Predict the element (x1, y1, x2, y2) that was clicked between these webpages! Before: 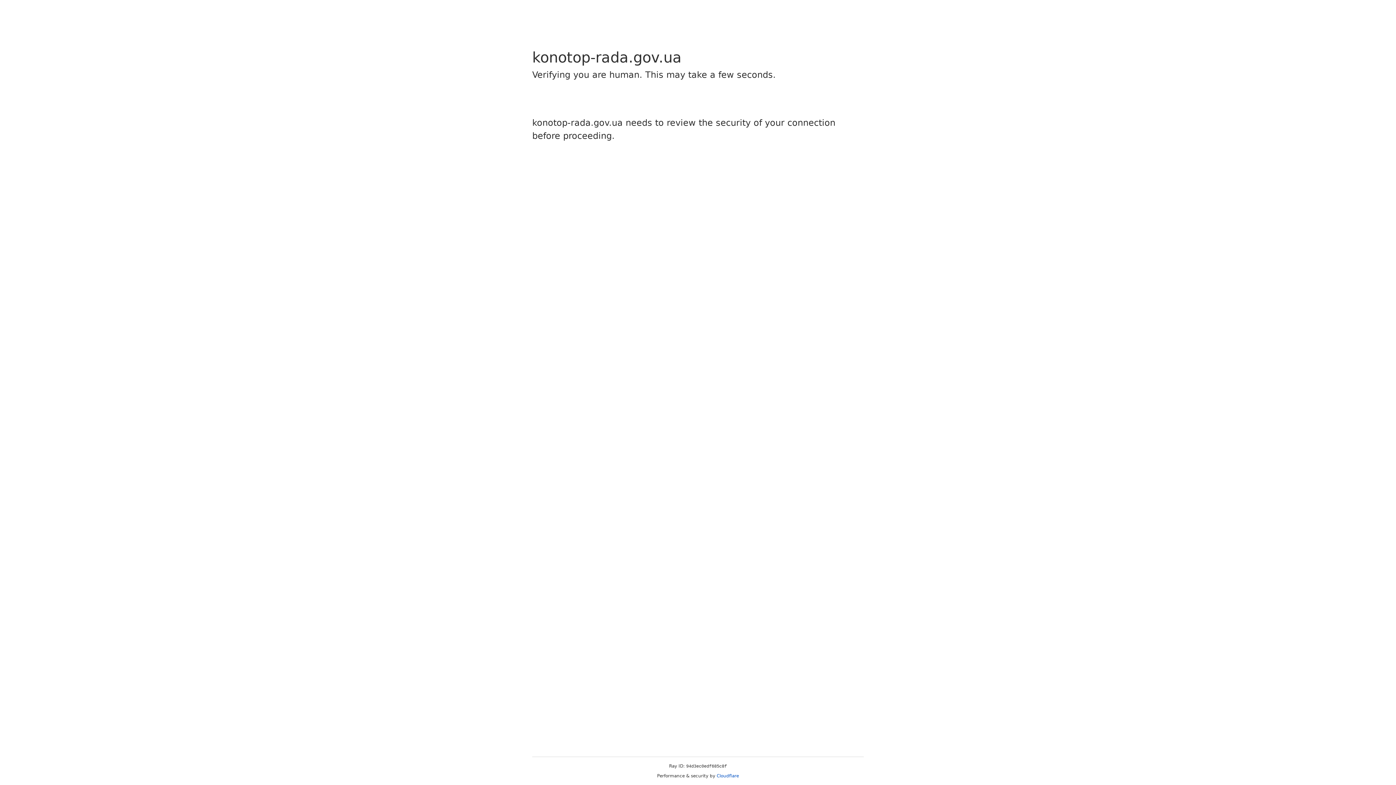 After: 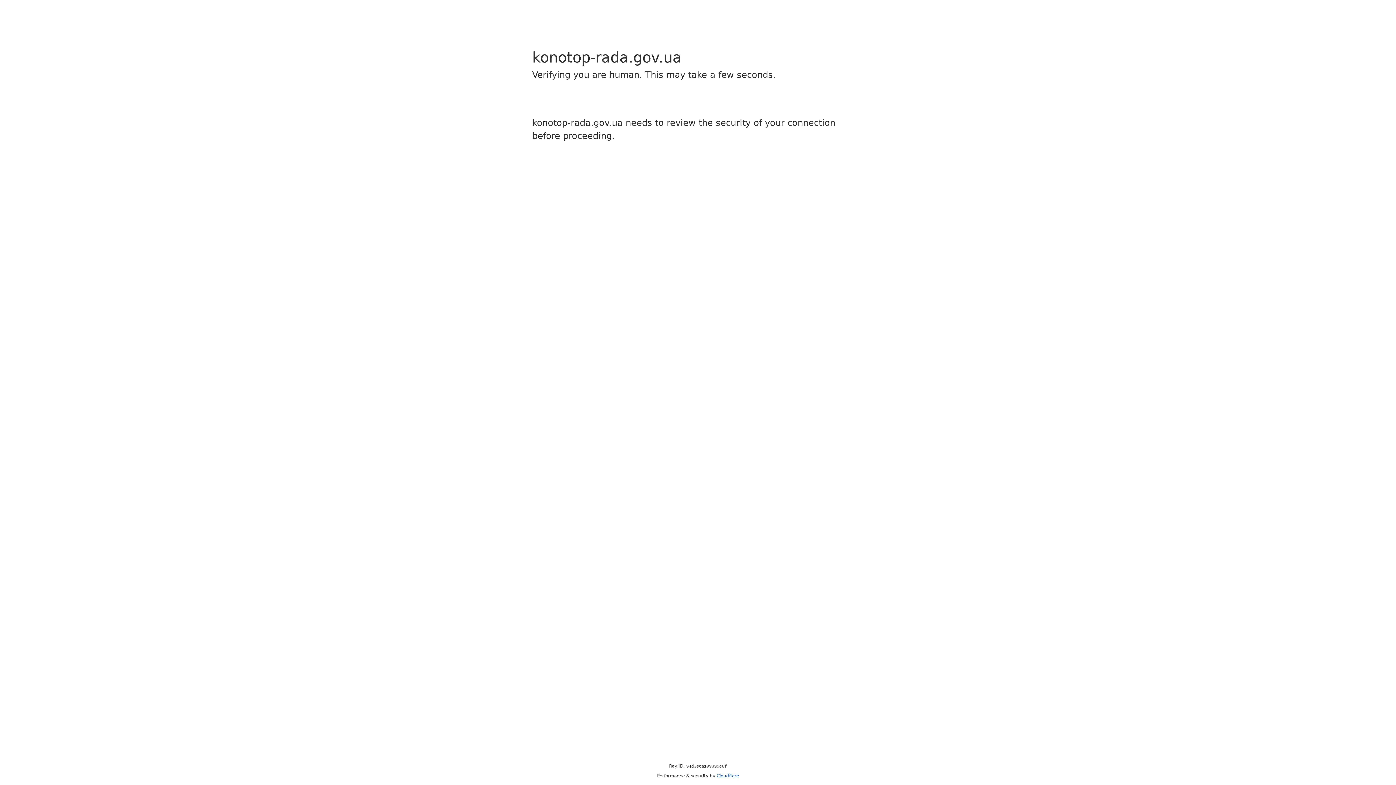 Action: bbox: (716, 773, 739, 778) label: Cloudflare